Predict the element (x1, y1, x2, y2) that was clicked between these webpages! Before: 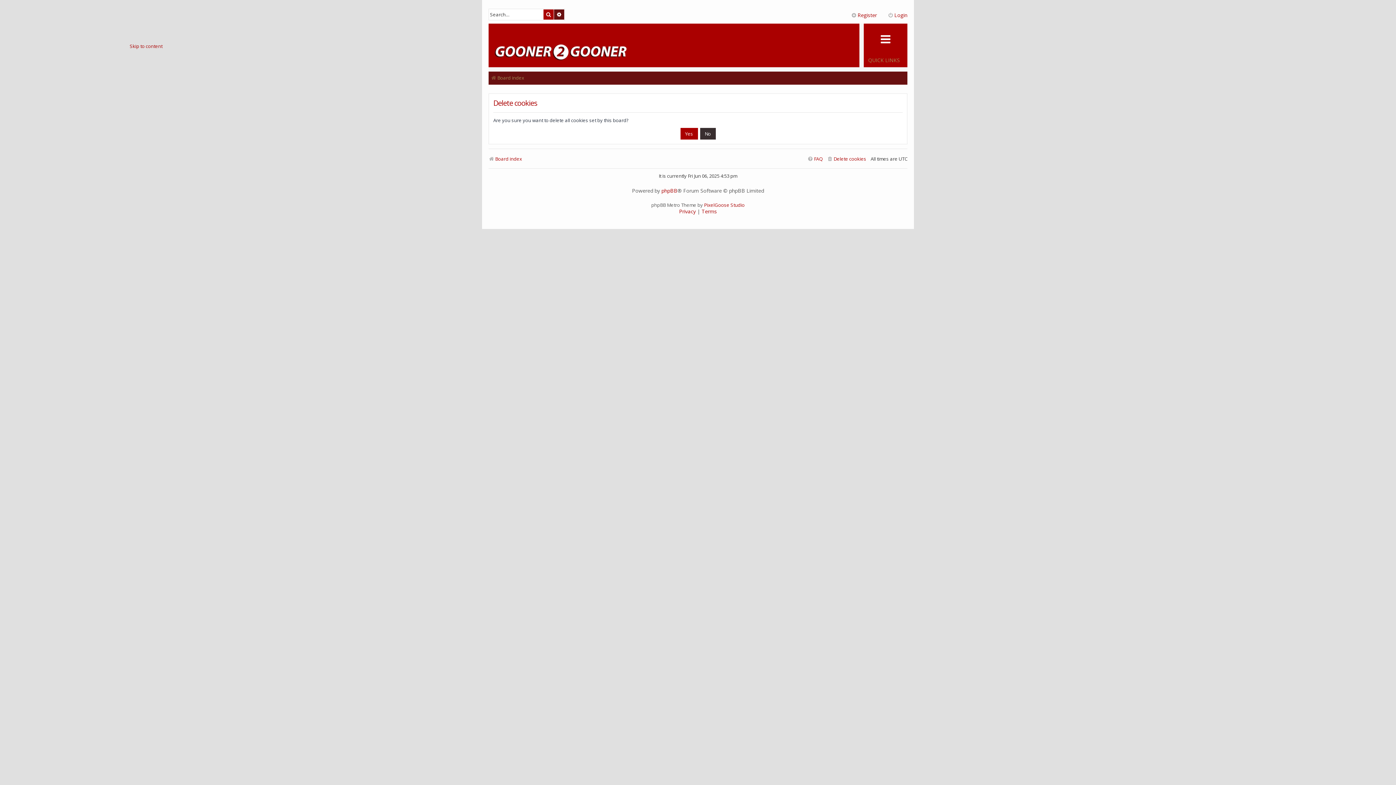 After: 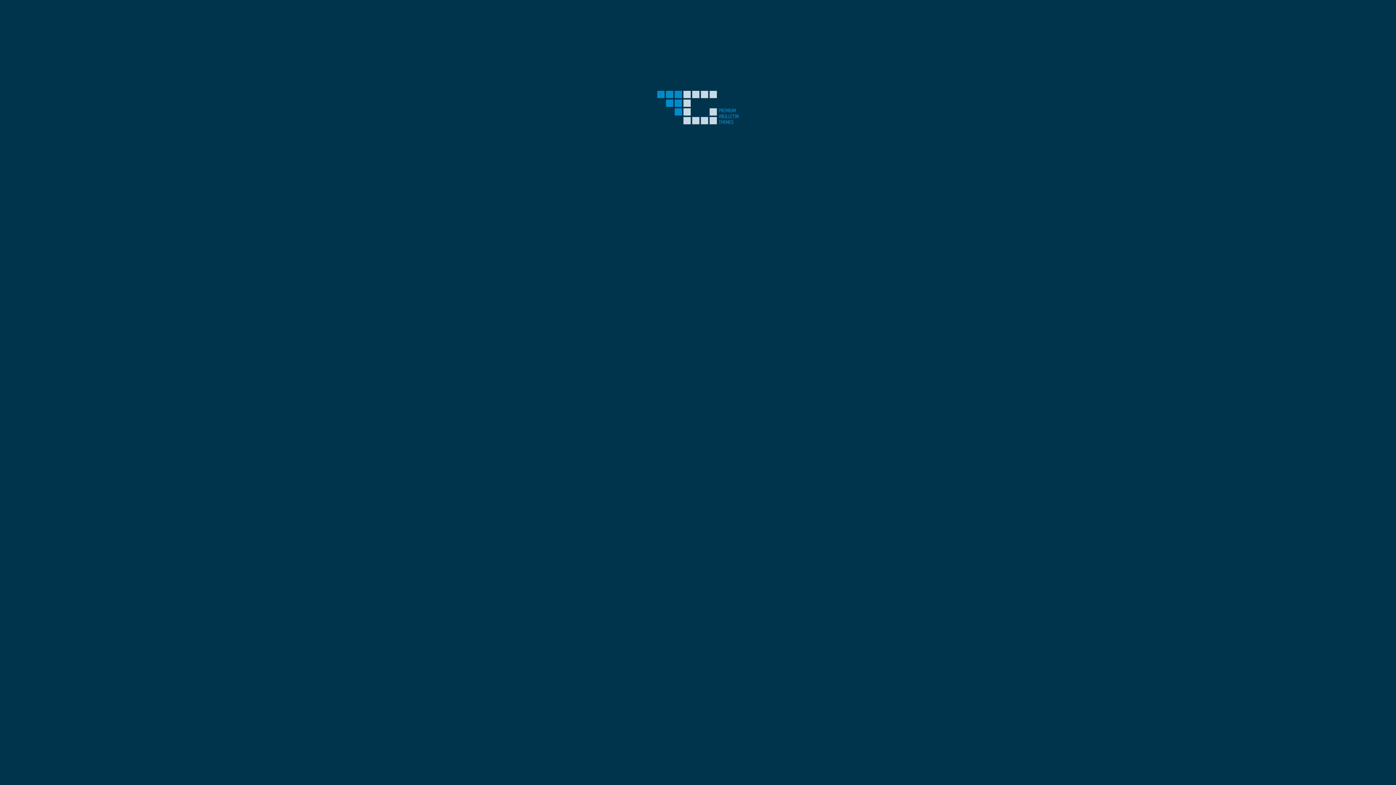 Action: bbox: (704, 201, 744, 208) label: PixelGoose Studio